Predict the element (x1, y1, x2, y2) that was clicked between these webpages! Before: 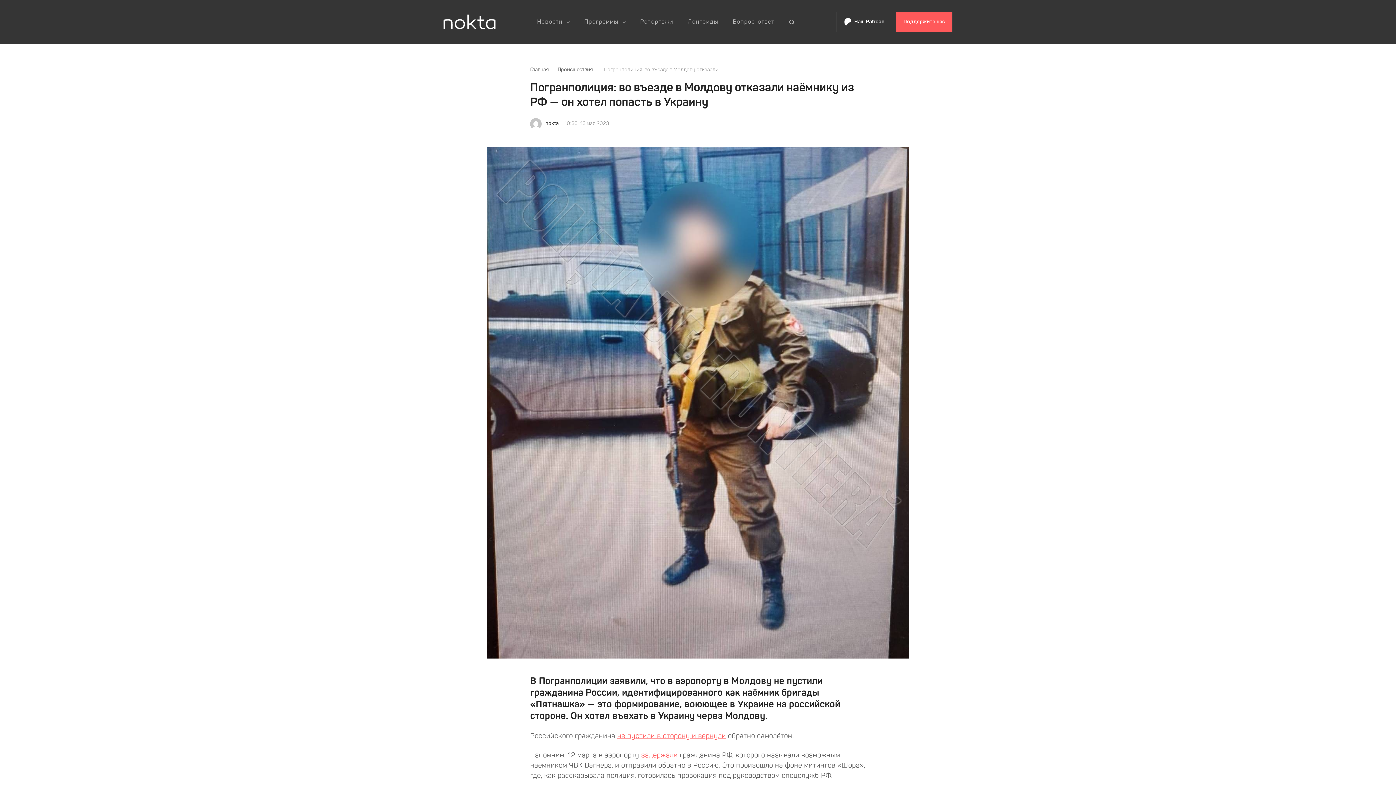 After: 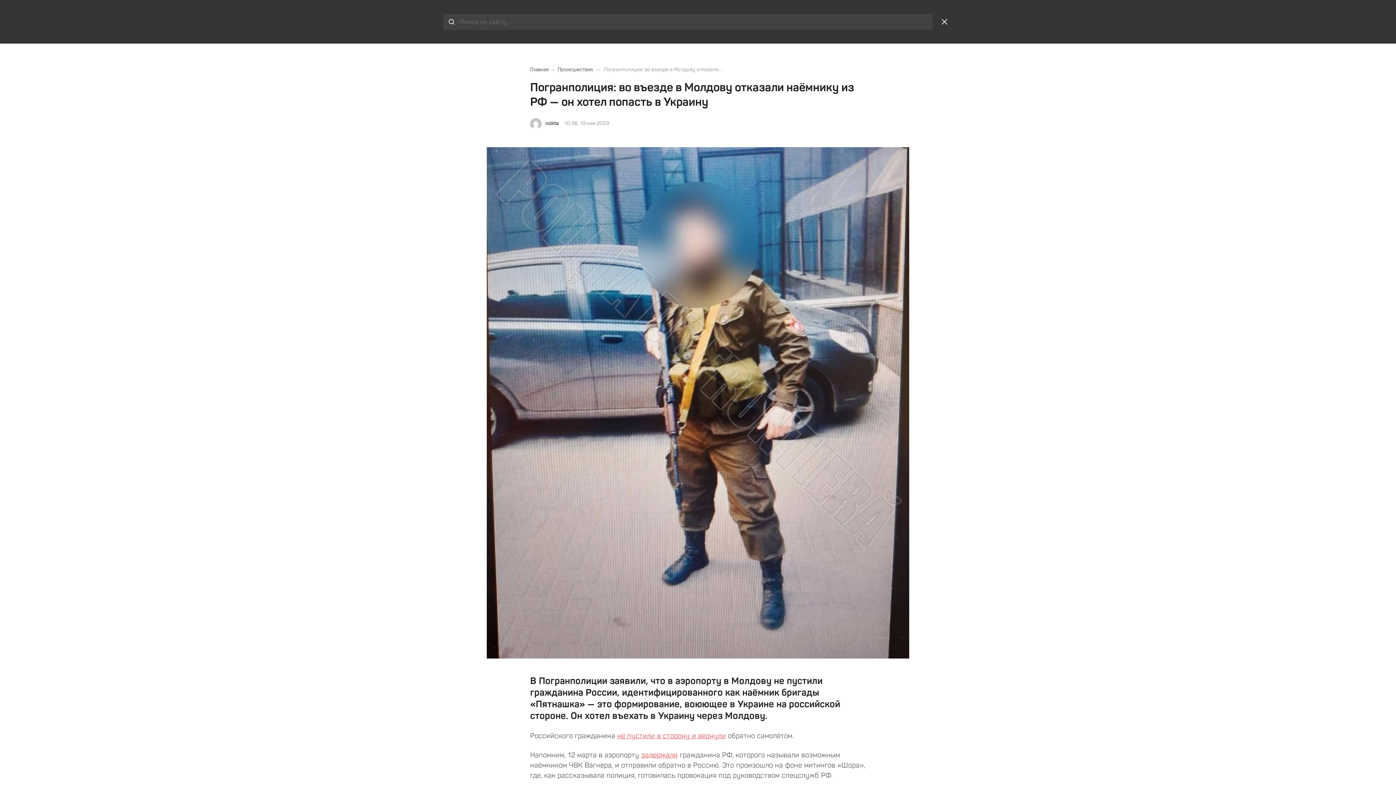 Action: bbox: (781, 0, 802, 43)